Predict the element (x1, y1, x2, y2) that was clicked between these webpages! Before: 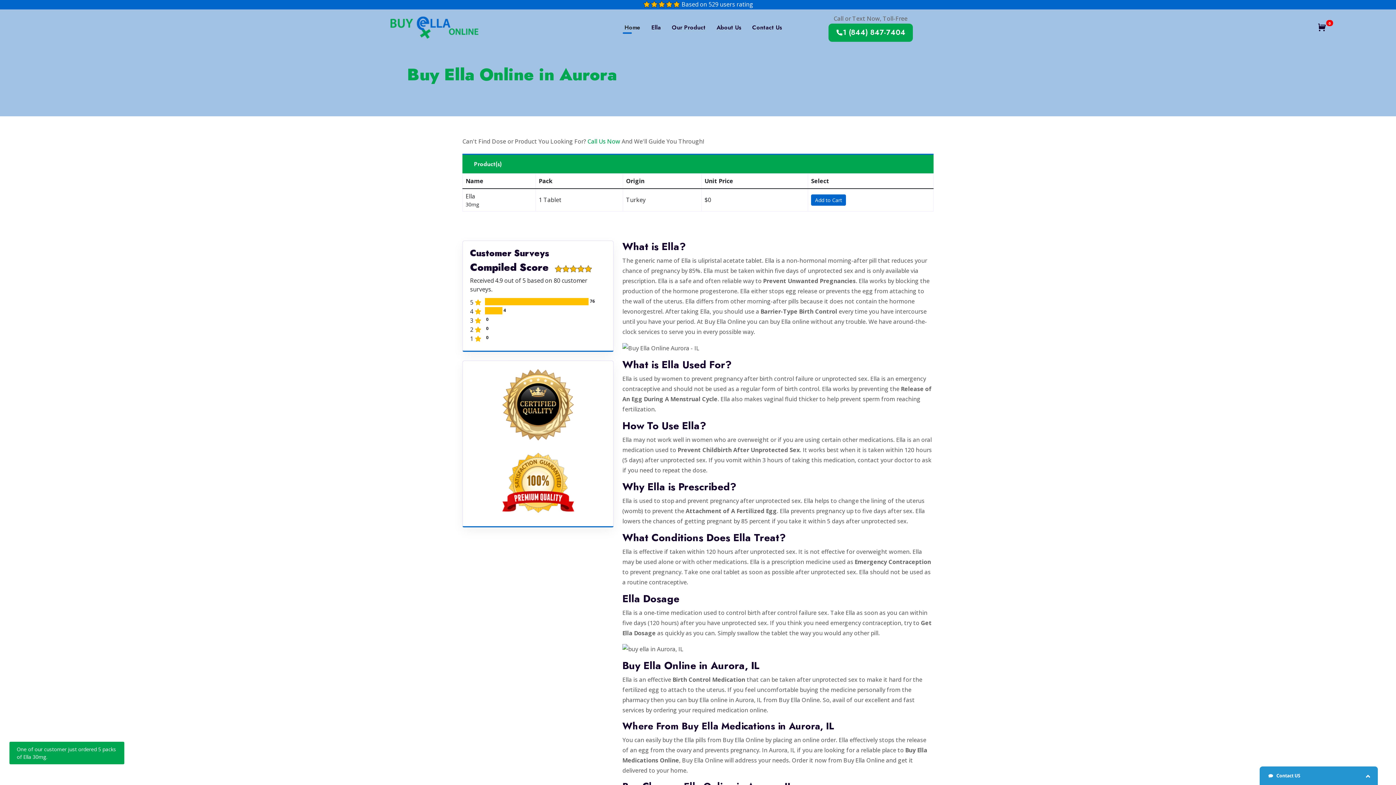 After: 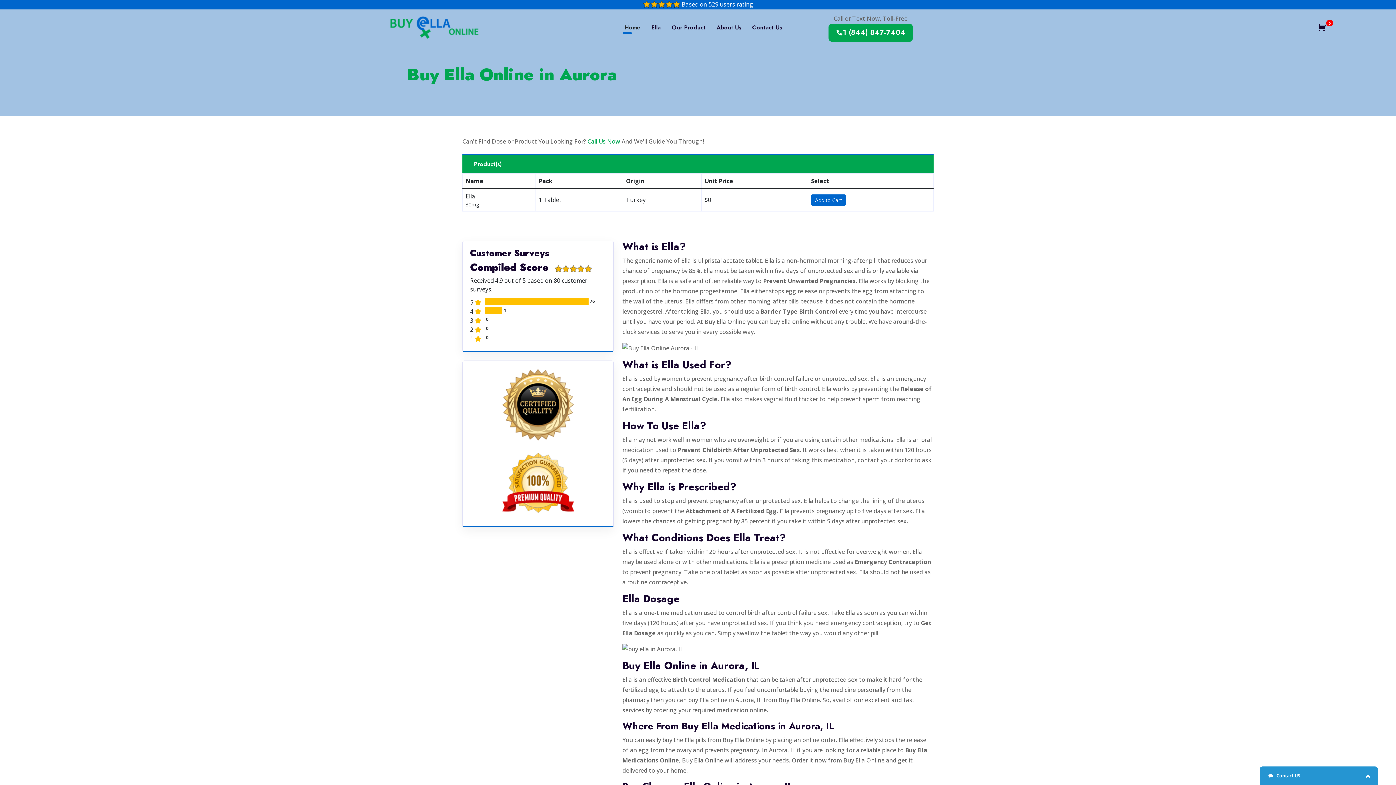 Action: label: Ella bbox: (651, 14, 661, 41)